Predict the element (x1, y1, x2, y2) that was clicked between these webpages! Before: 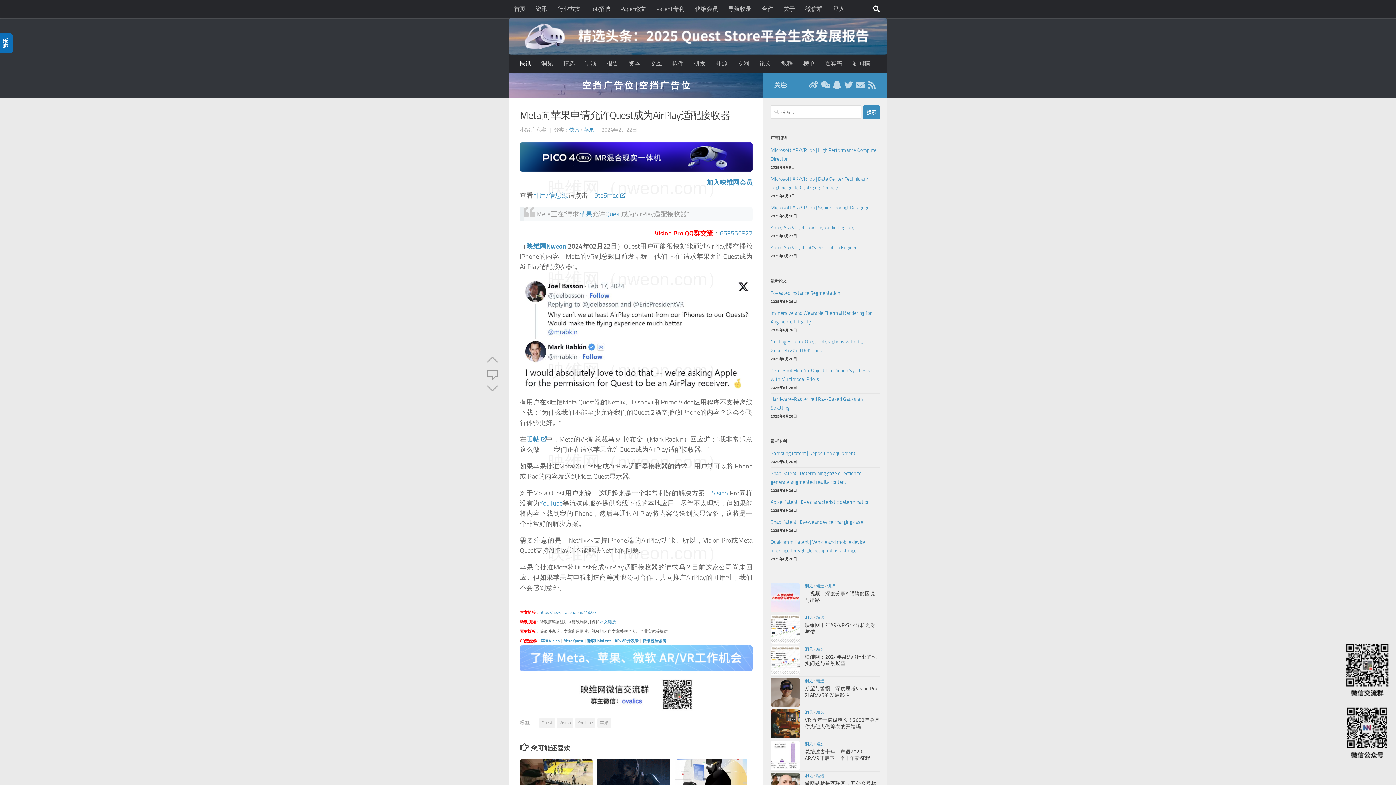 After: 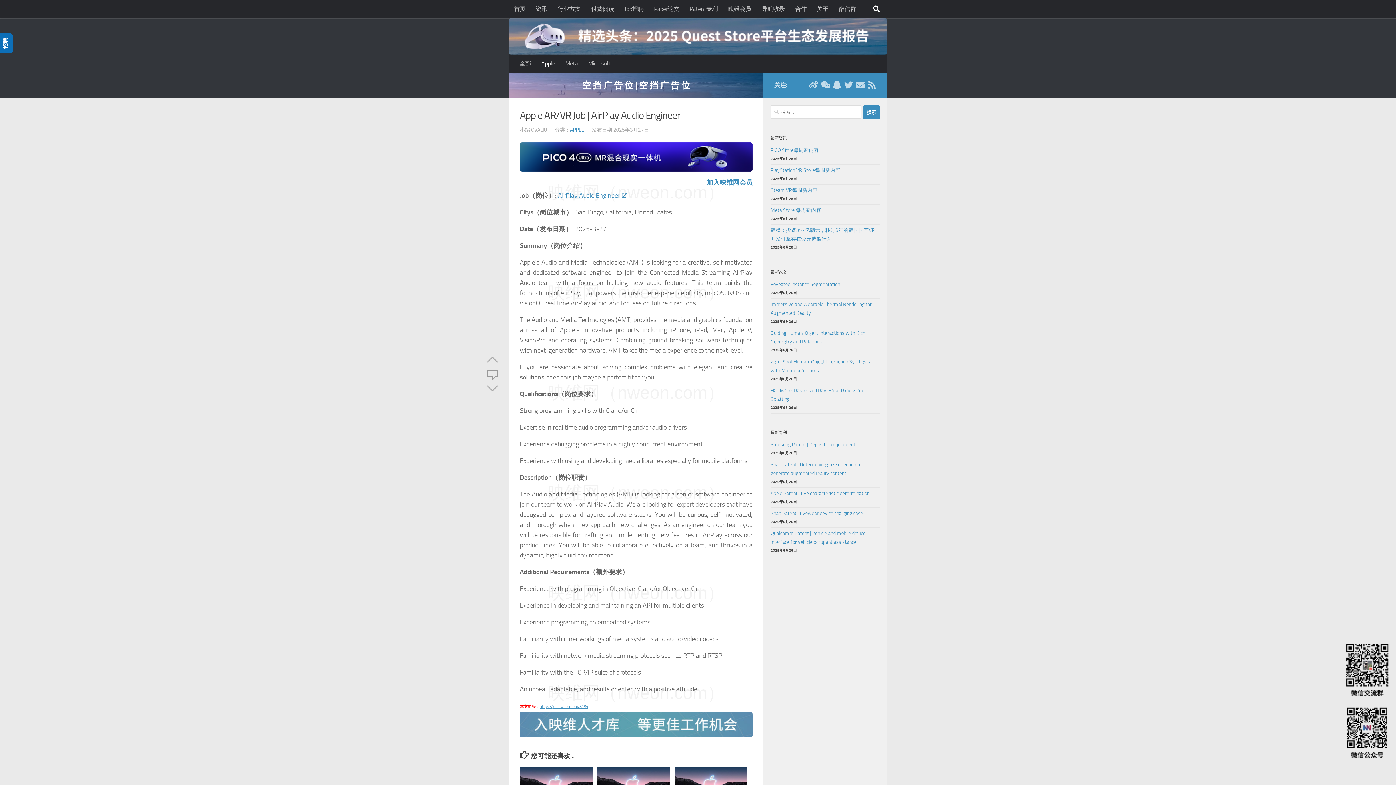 Action: bbox: (770, 223, 880, 232) label: Apple AR/VR Job | AirPlay Audio Engineer